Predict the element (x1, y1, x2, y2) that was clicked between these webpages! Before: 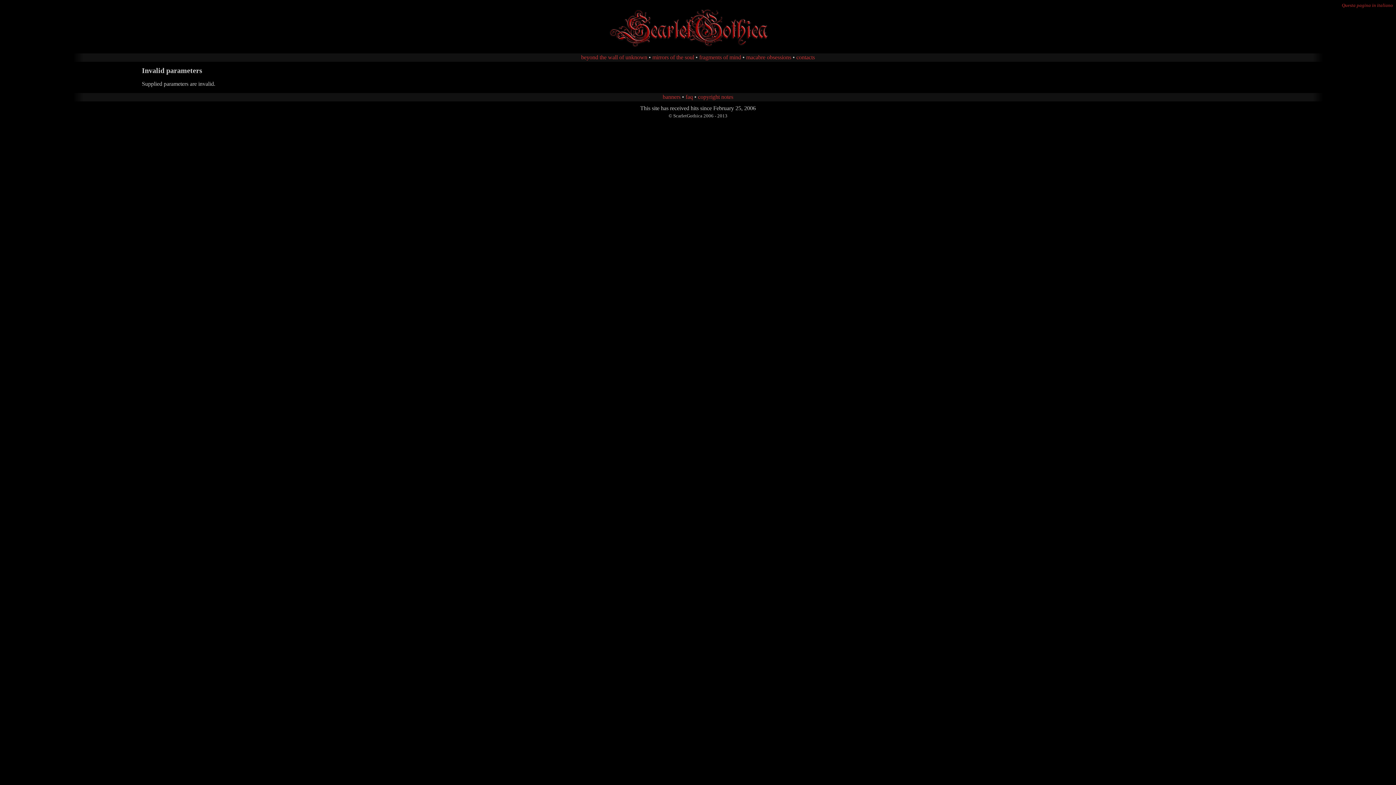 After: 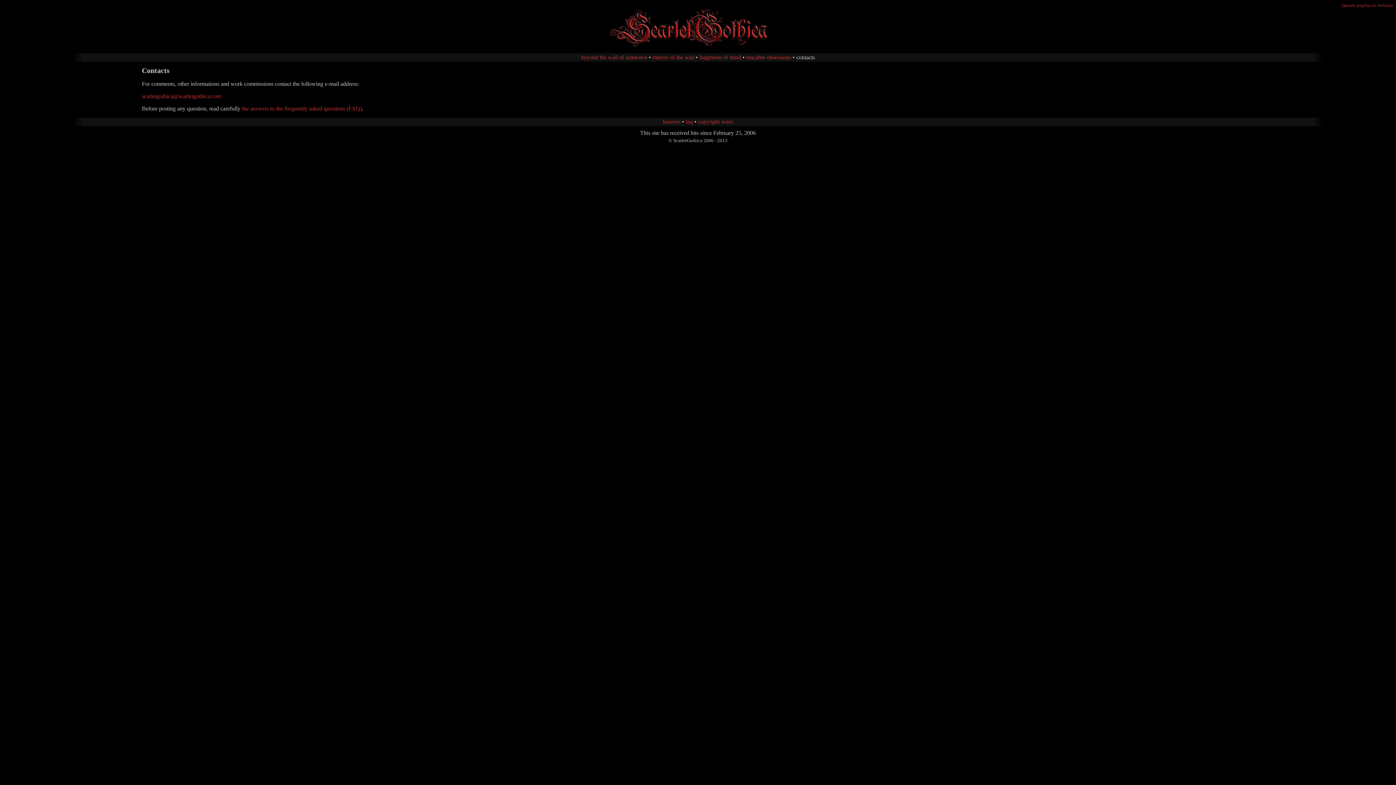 Action: label: contacts bbox: (796, 54, 815, 60)